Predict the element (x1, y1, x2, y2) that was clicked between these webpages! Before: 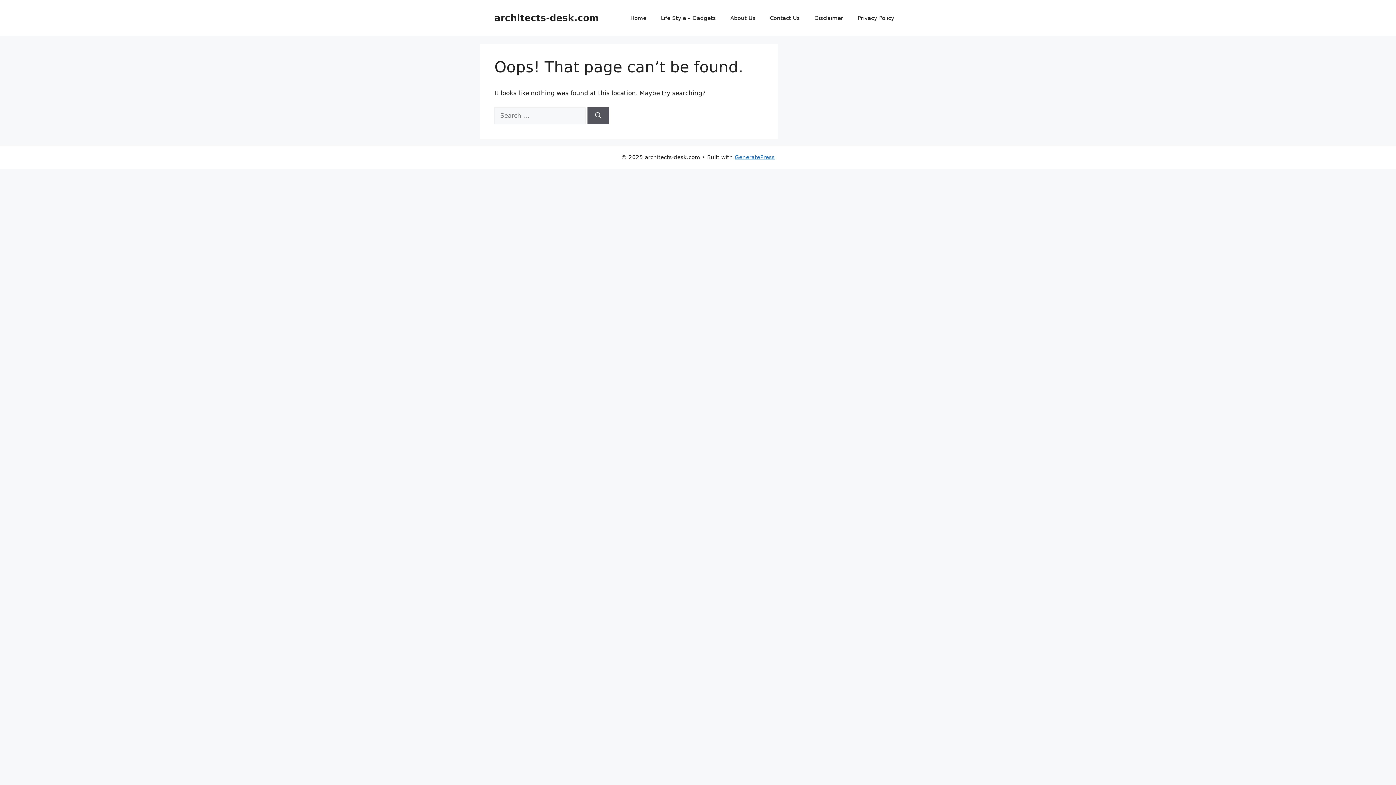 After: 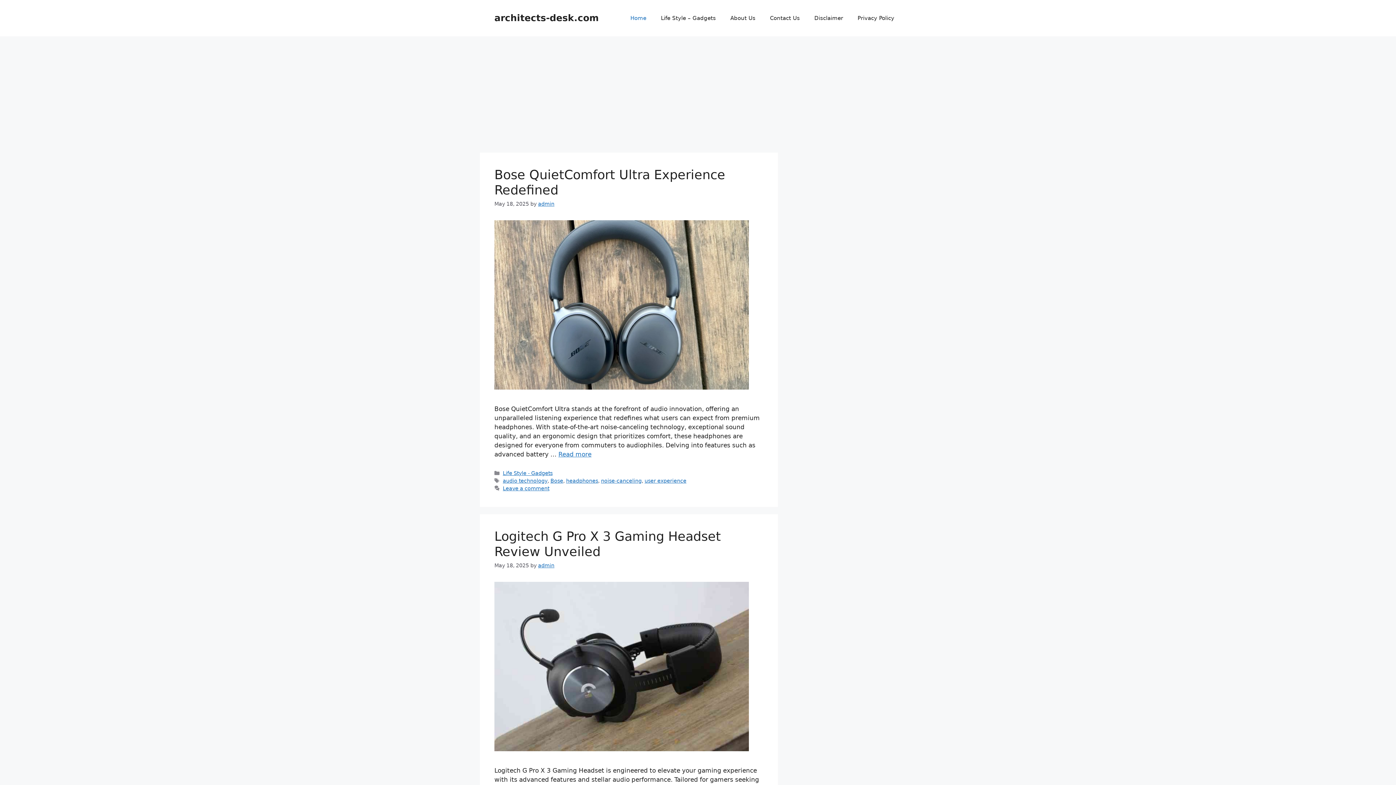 Action: label: architects-desk.com bbox: (494, 12, 598, 23)